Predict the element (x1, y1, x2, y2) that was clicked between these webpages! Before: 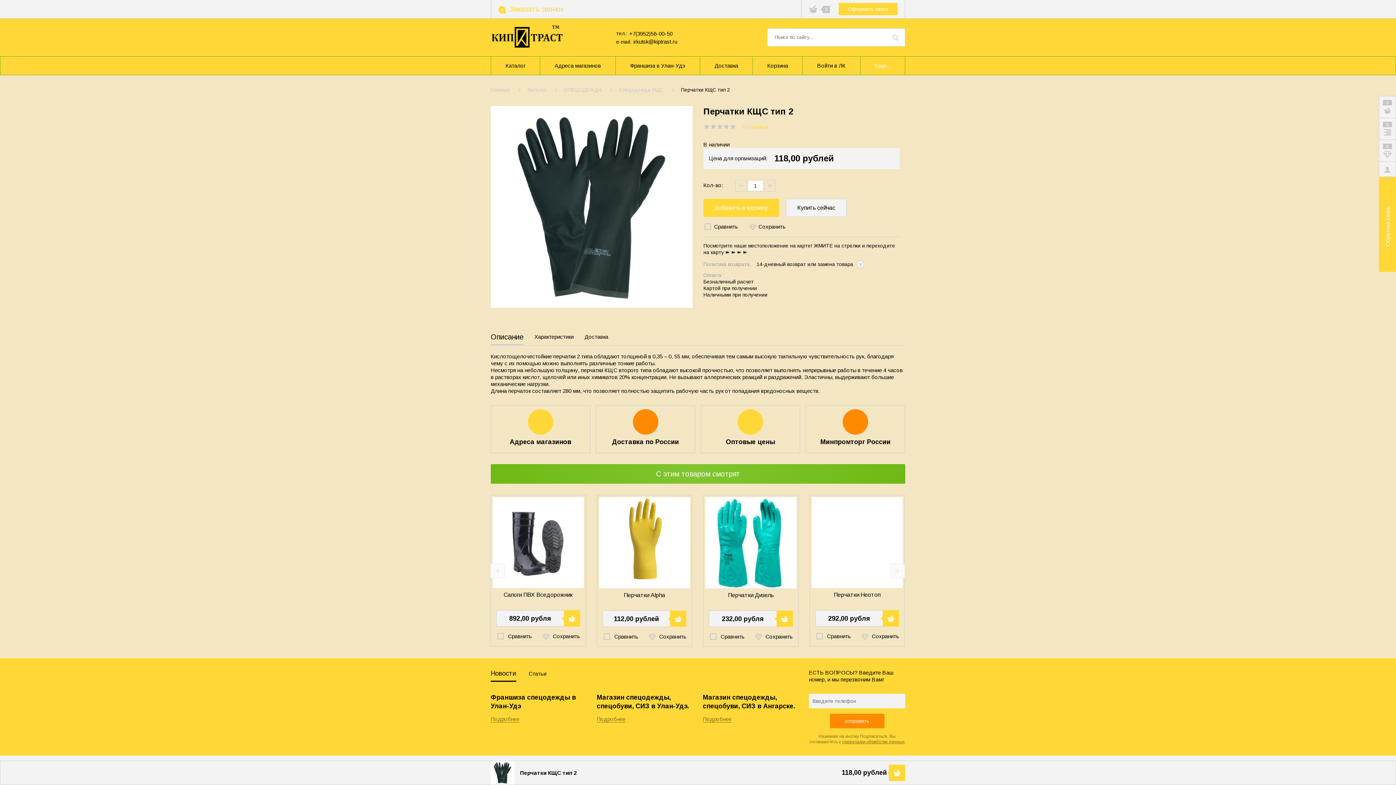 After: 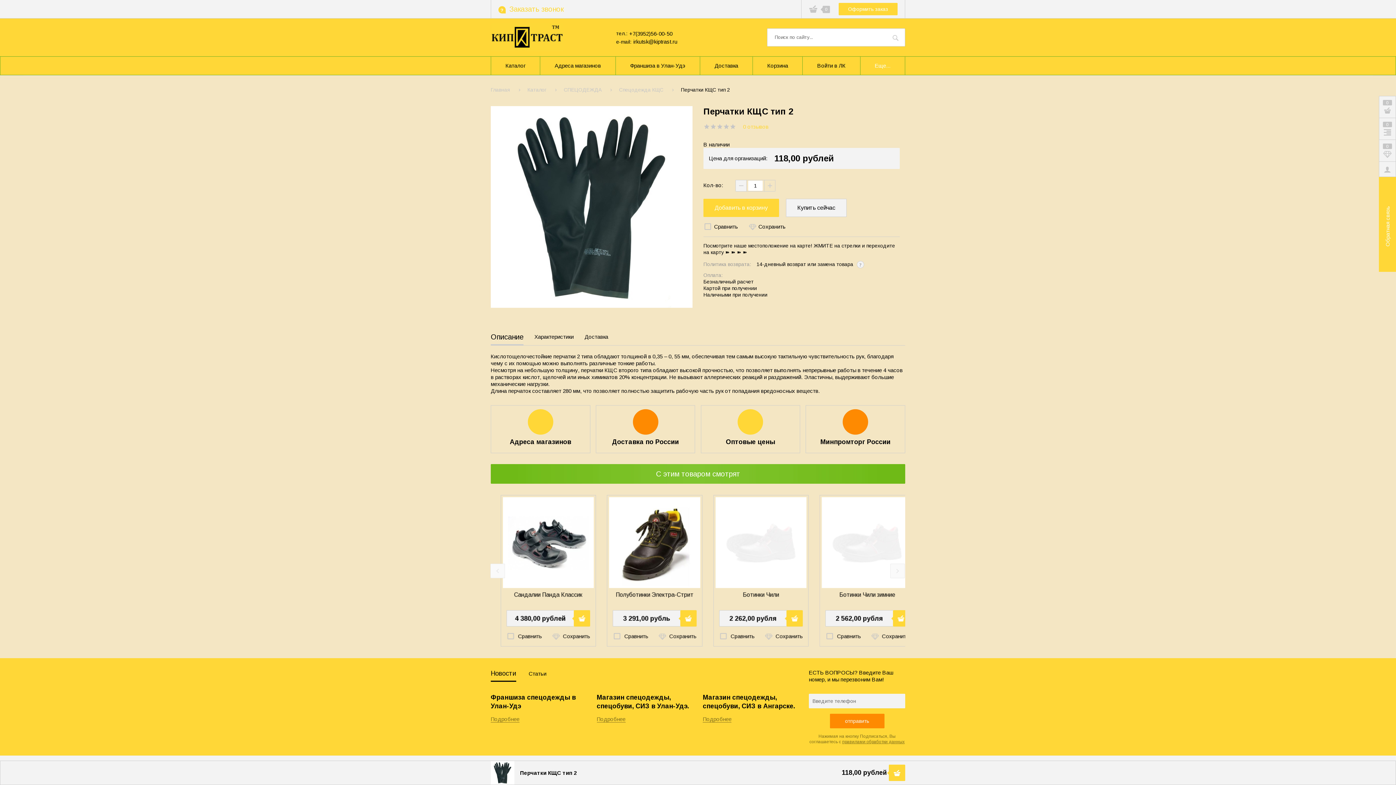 Action: bbox: (736, 180, 746, 191)